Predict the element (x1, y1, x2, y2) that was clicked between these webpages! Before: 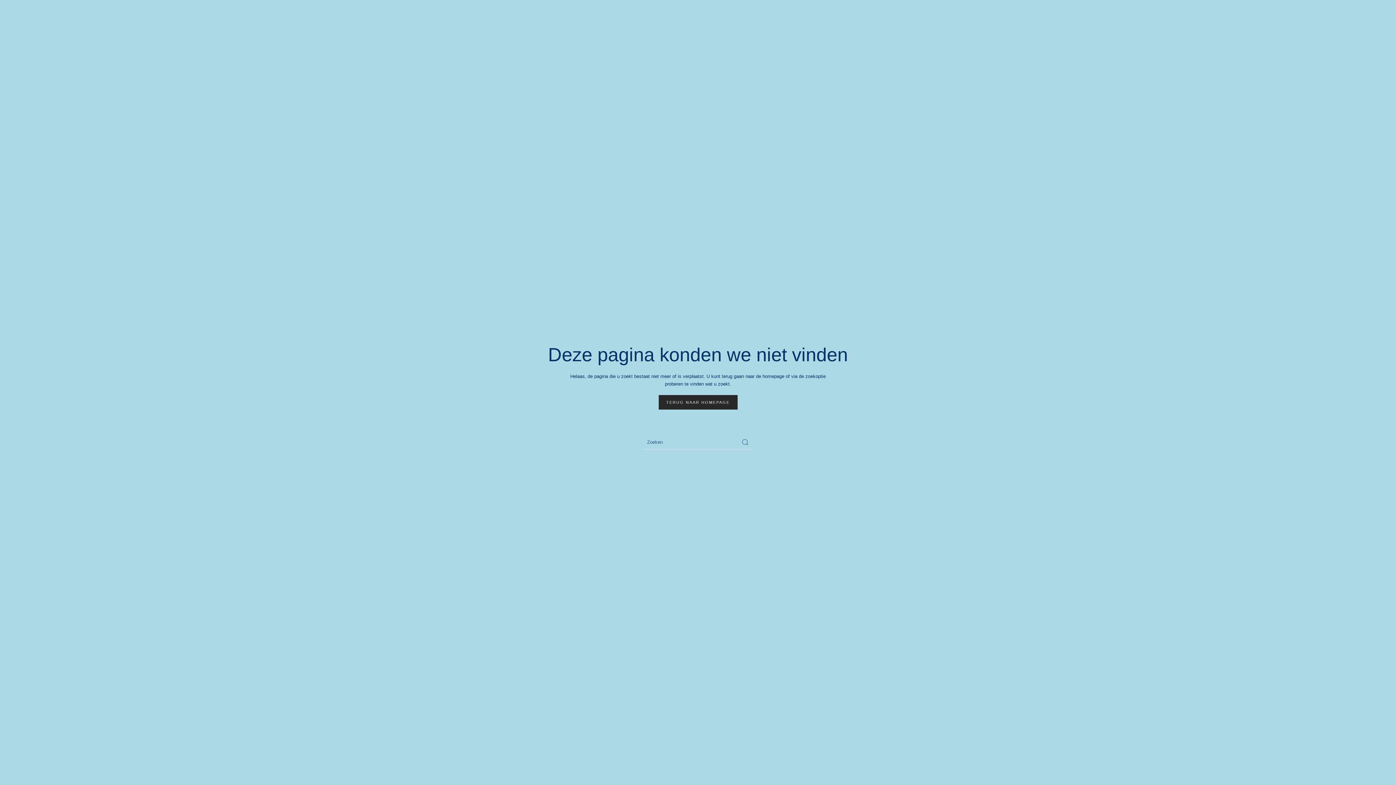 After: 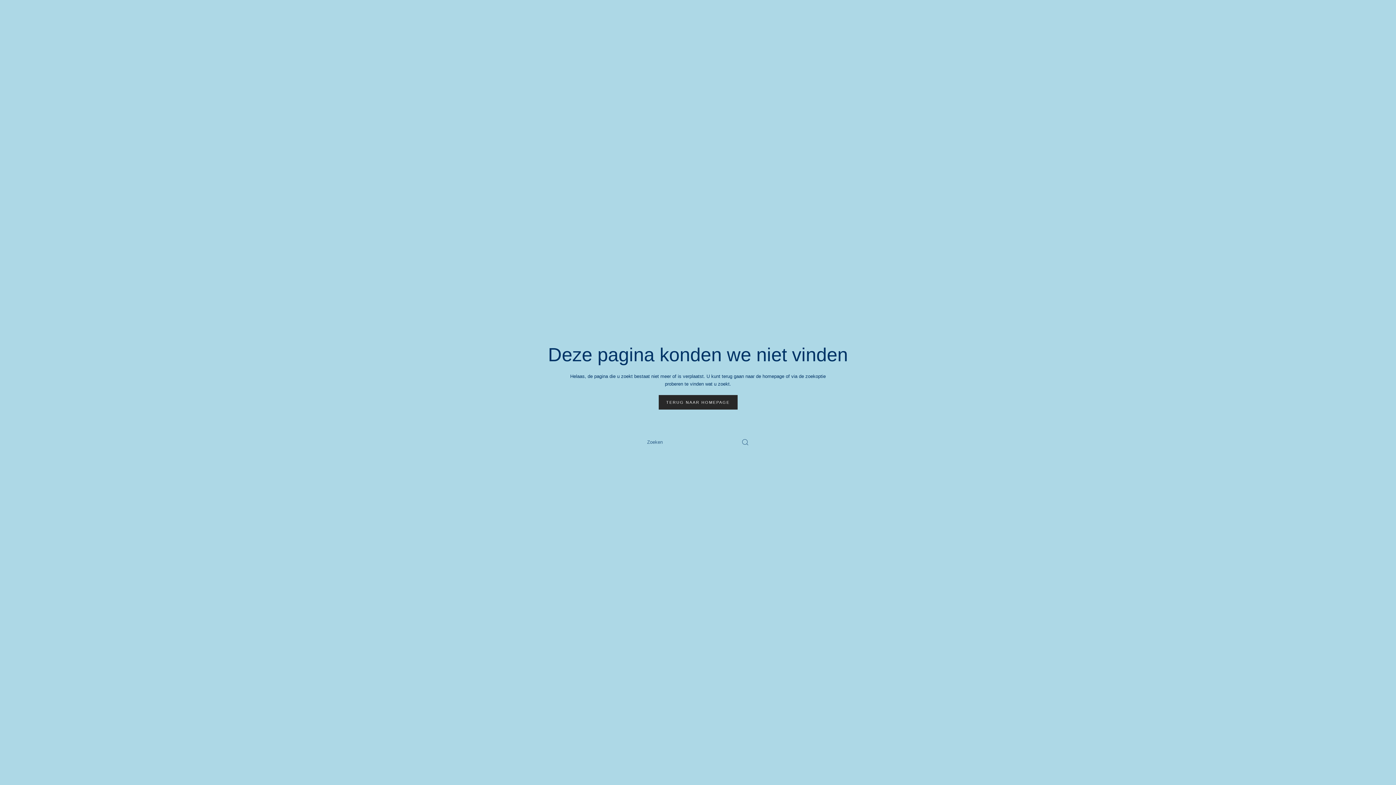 Action: bbox: (738, 435, 752, 449) label: Submit Search